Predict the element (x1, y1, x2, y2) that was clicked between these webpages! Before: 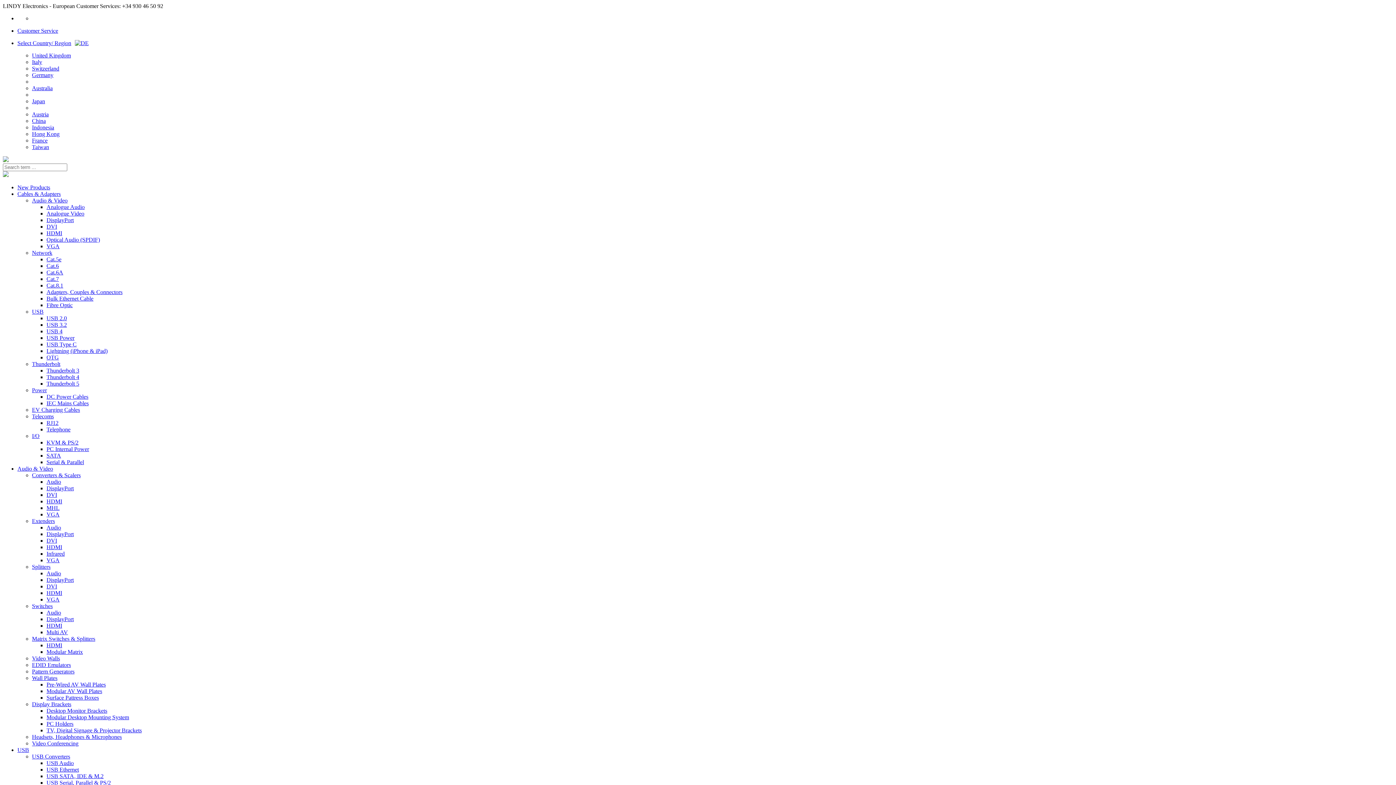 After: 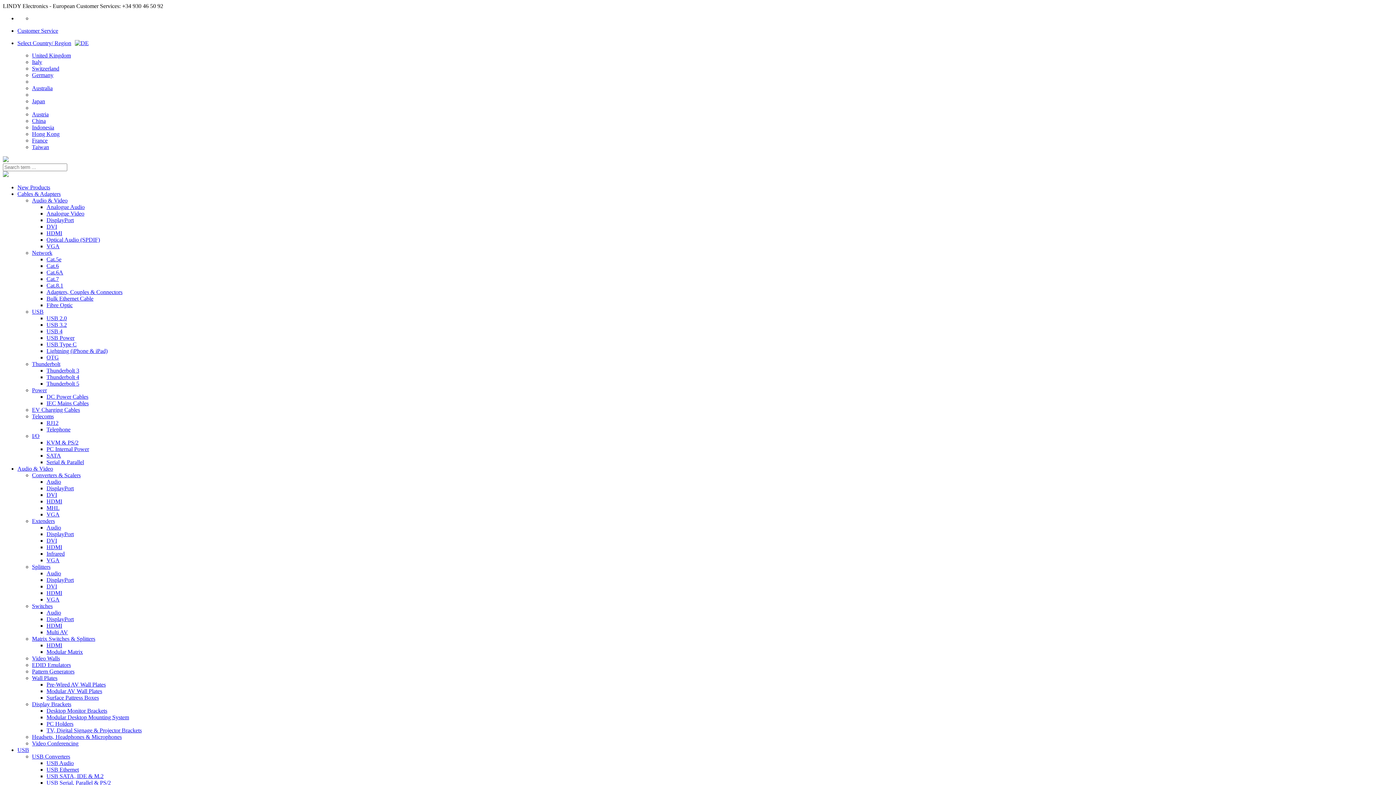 Action: label: DVI bbox: (46, 537, 57, 544)